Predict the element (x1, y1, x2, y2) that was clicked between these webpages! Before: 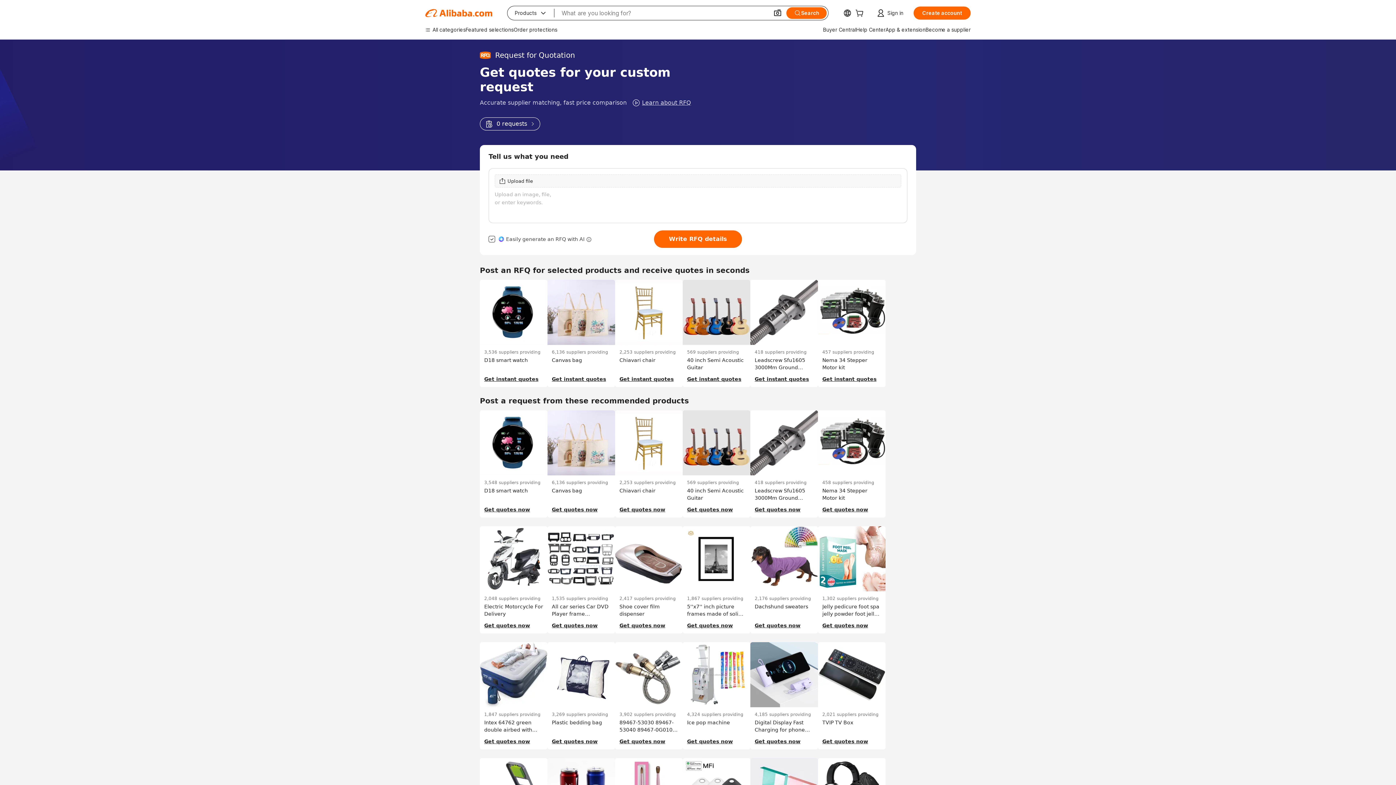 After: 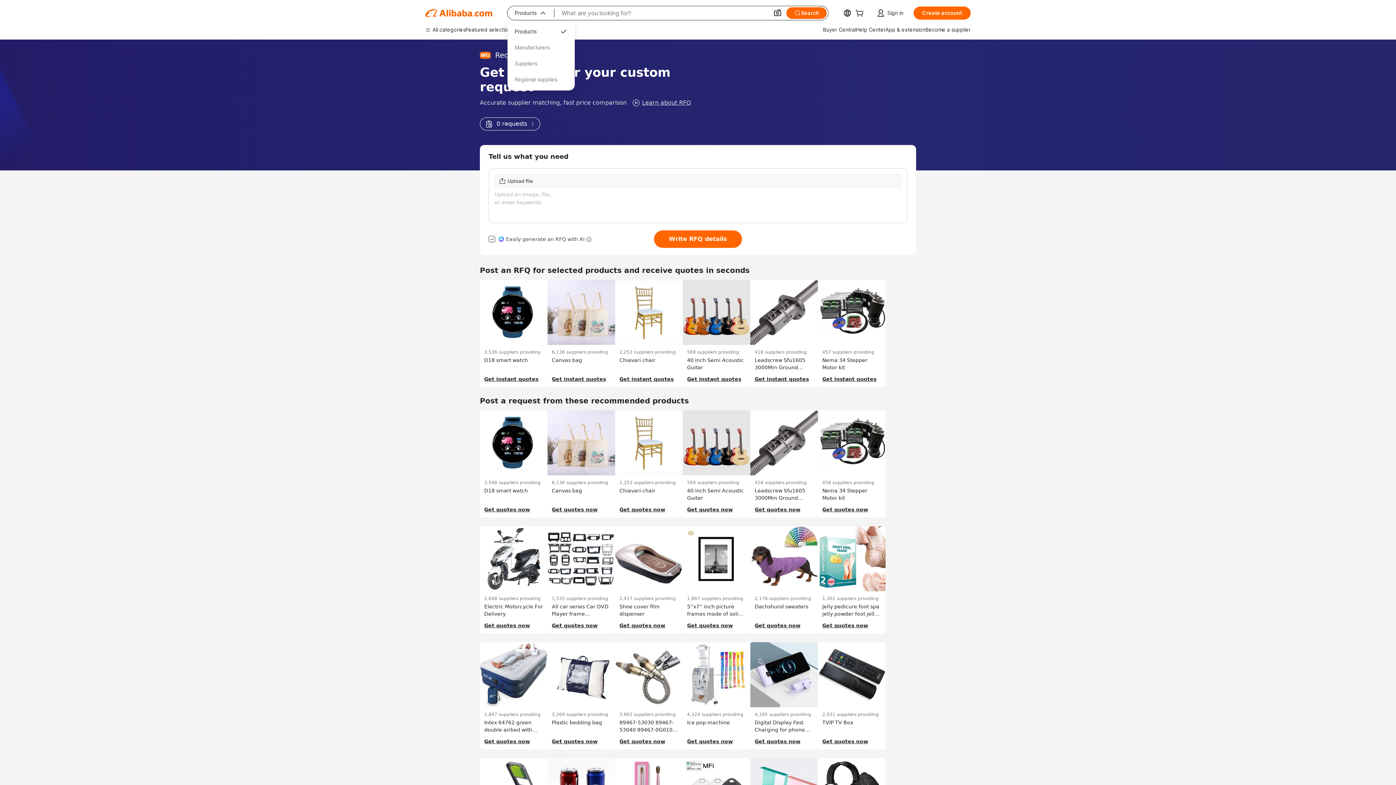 Action: label: Products
 bbox: (507, 6, 554, 20)